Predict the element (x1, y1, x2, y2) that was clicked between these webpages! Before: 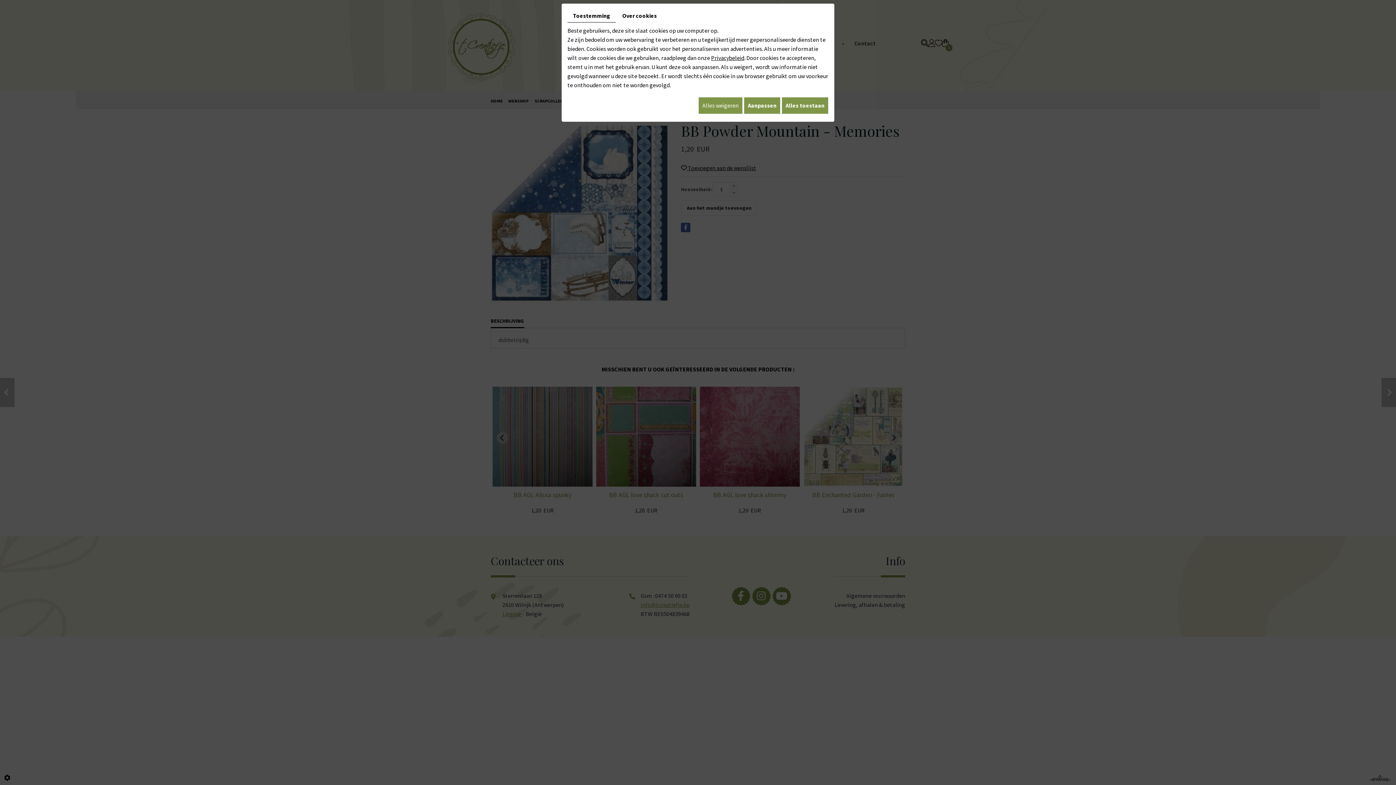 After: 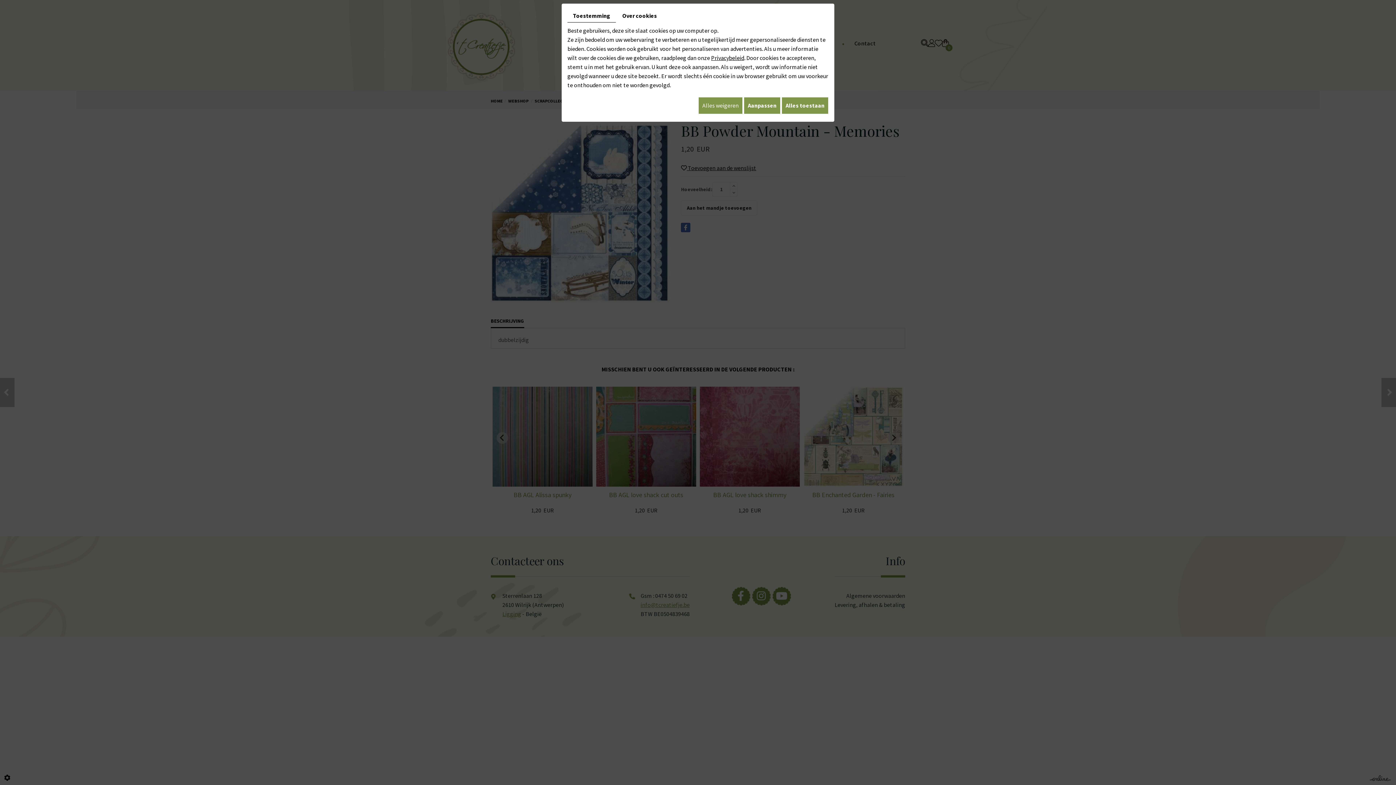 Action: bbox: (567, 9, 616, 22) label: Toestemming